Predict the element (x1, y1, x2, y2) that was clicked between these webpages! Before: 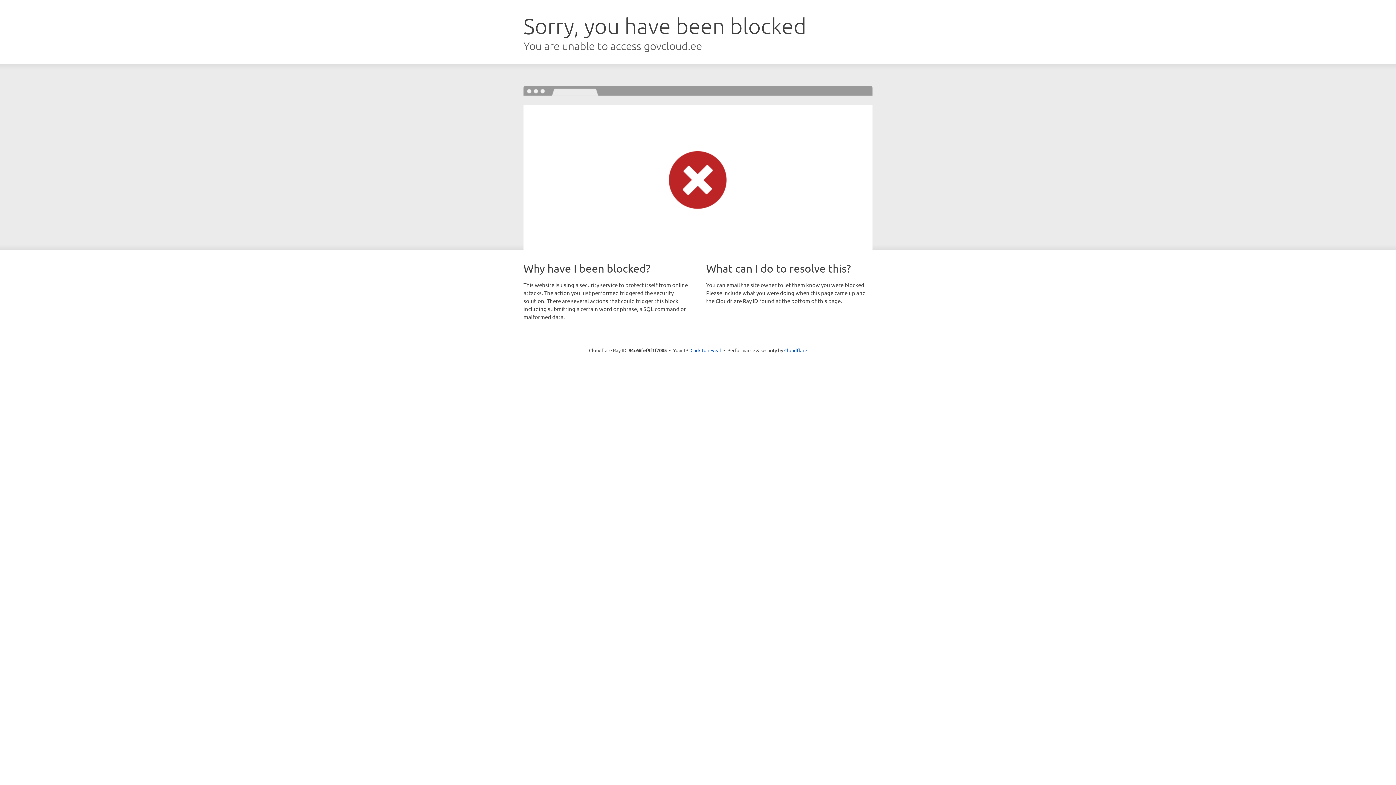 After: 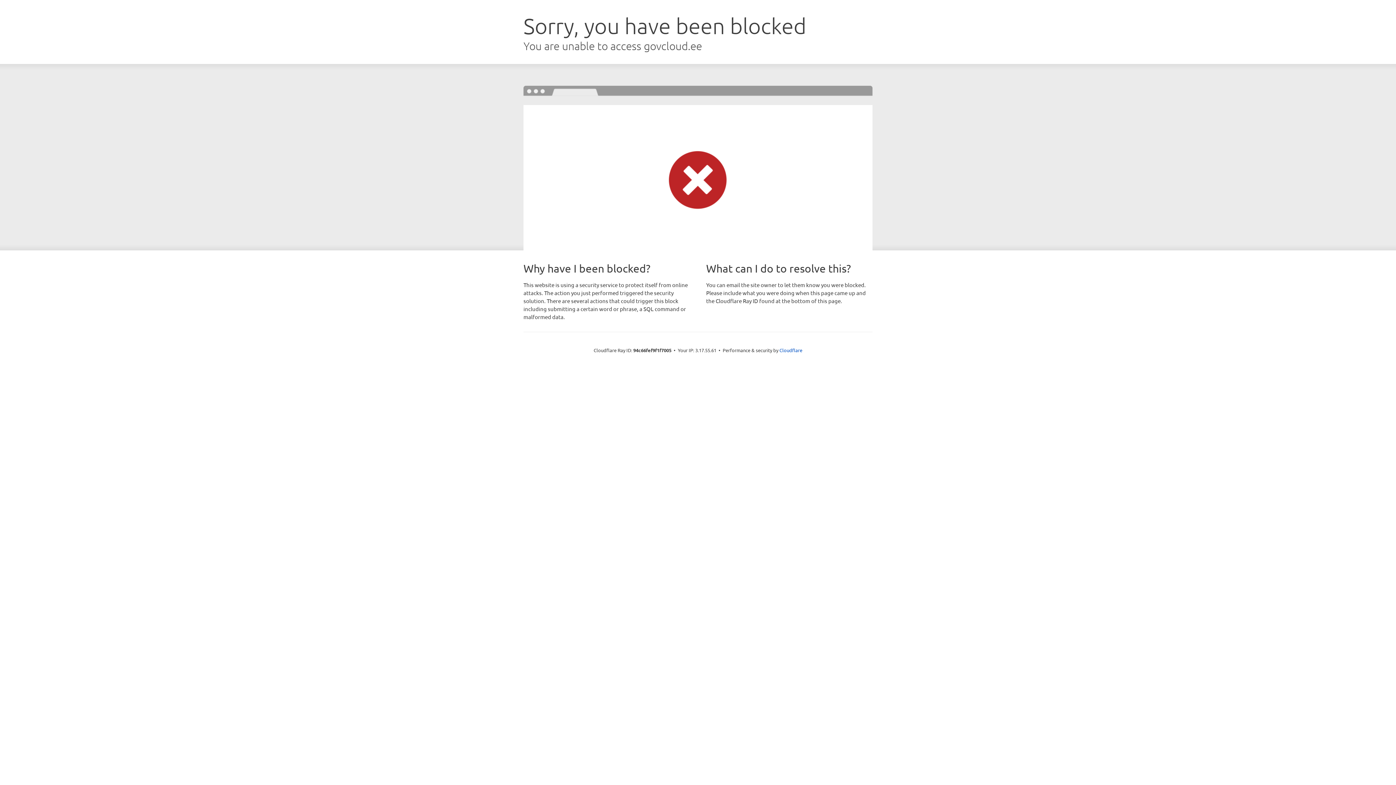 Action: bbox: (690, 346, 721, 353) label: Click to reveal